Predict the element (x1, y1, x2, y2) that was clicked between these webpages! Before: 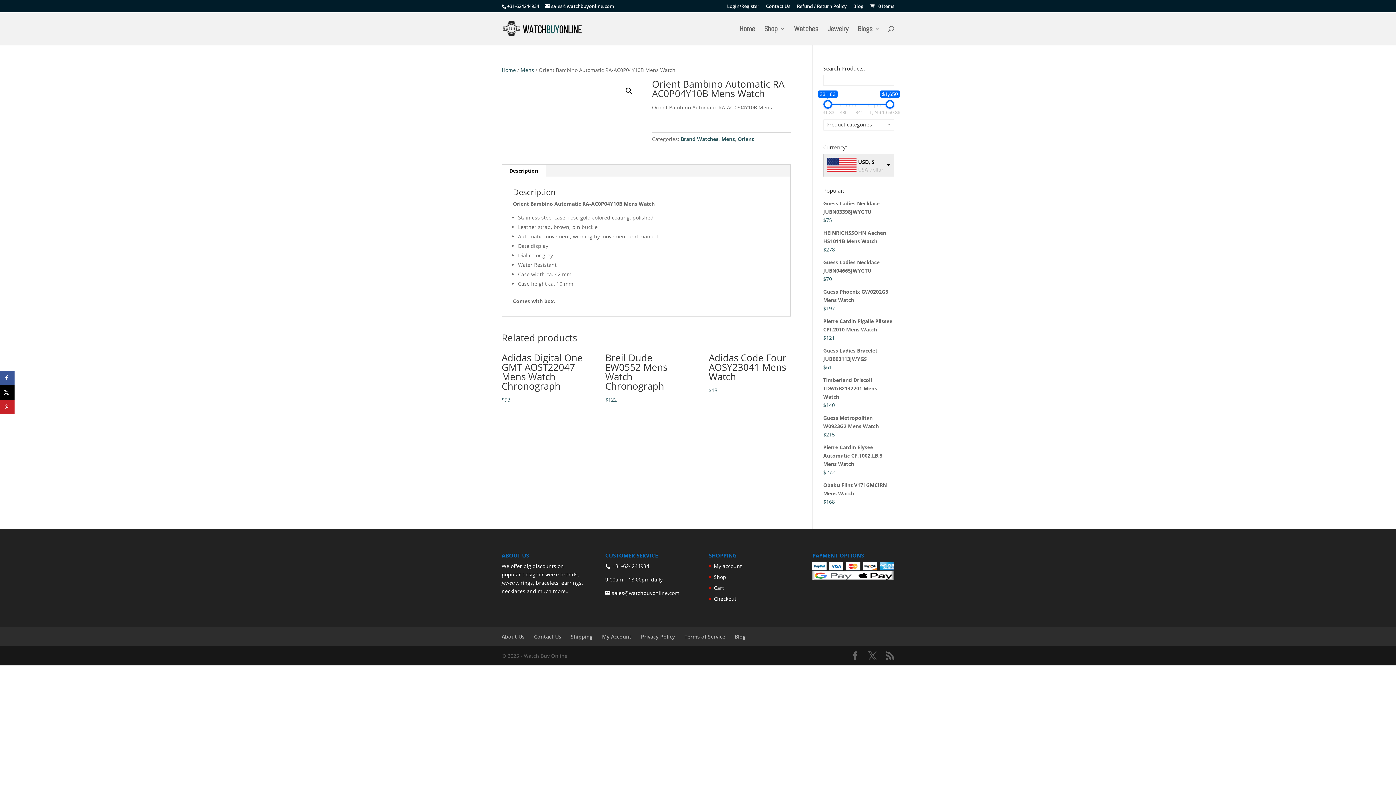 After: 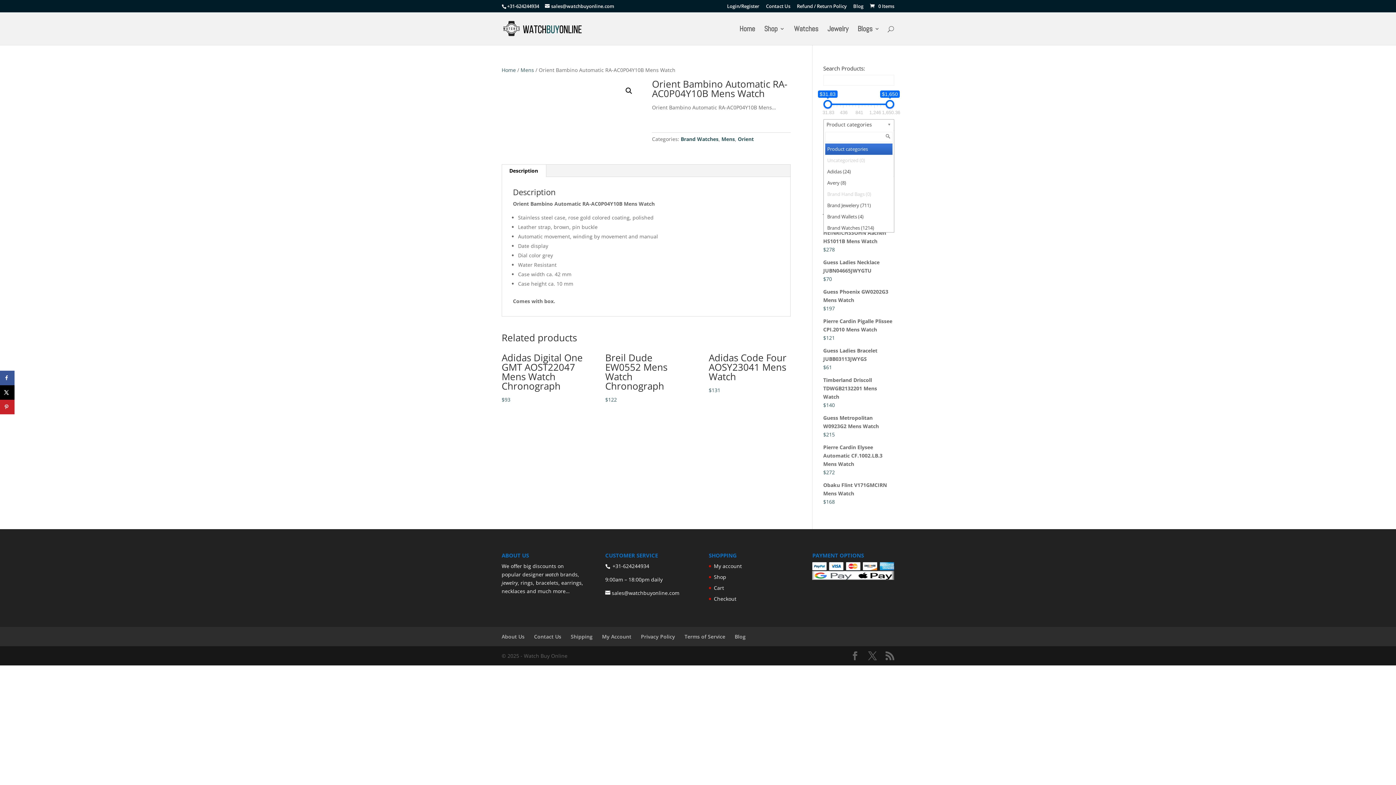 Action: label: Product categories bbox: (823, 119, 894, 130)